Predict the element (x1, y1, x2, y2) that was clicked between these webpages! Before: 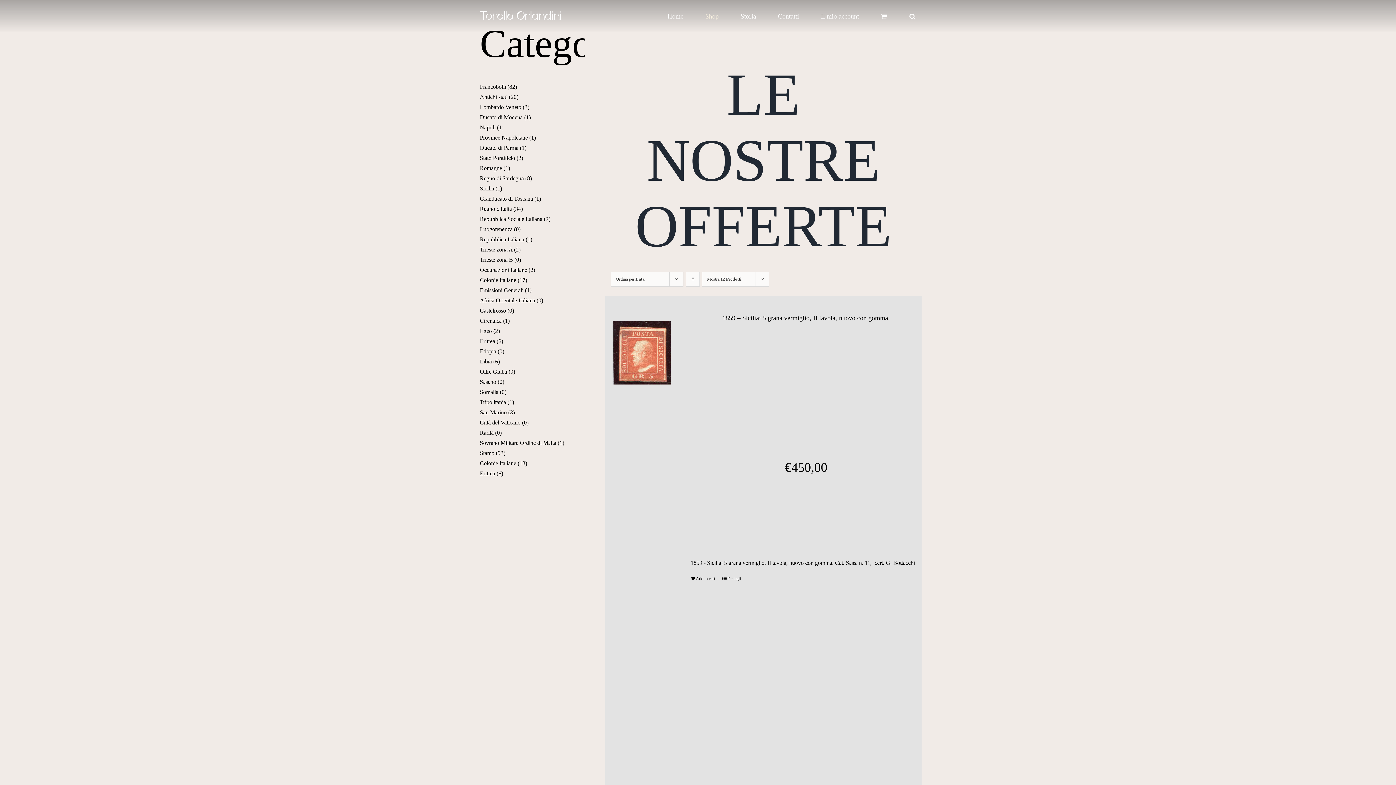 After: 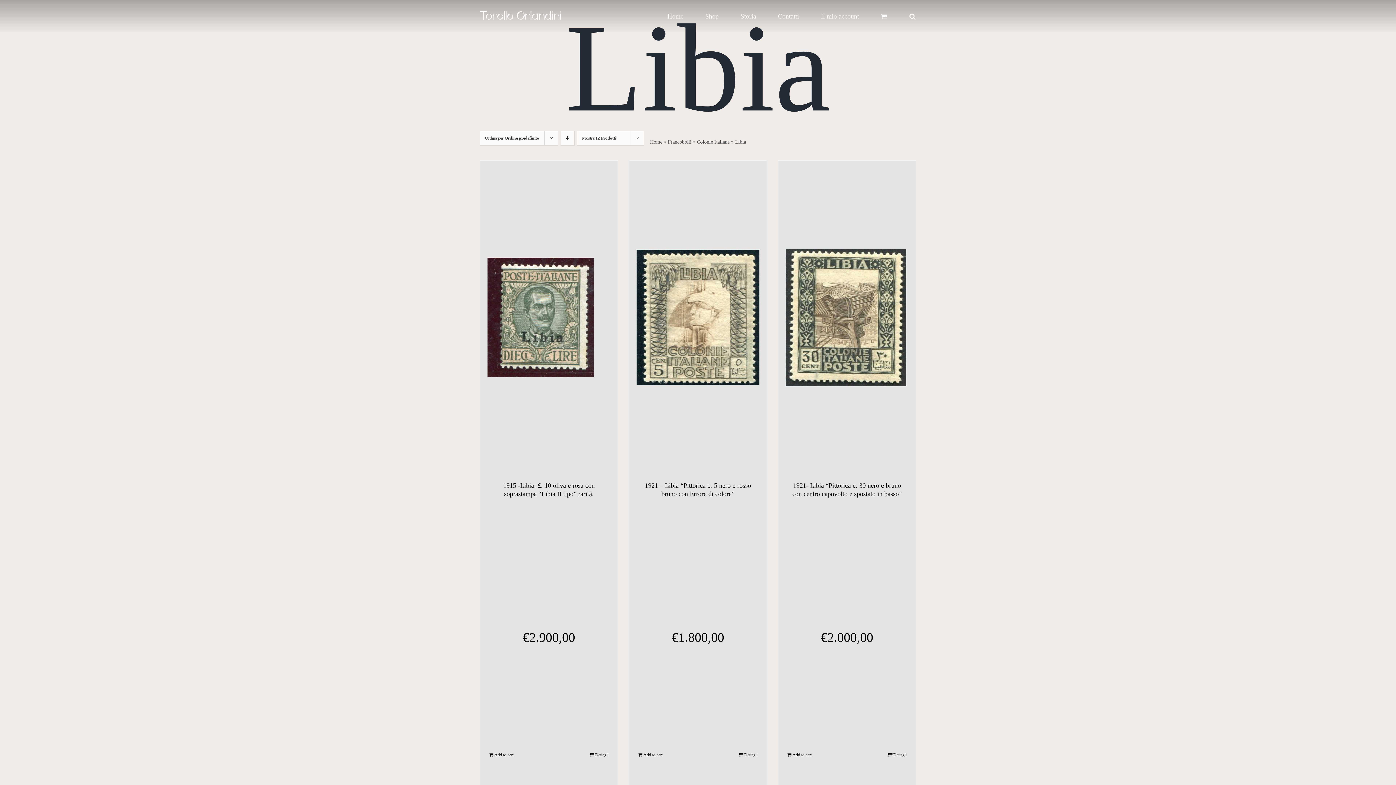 Action: bbox: (480, 358, 493, 364) label: Libia 